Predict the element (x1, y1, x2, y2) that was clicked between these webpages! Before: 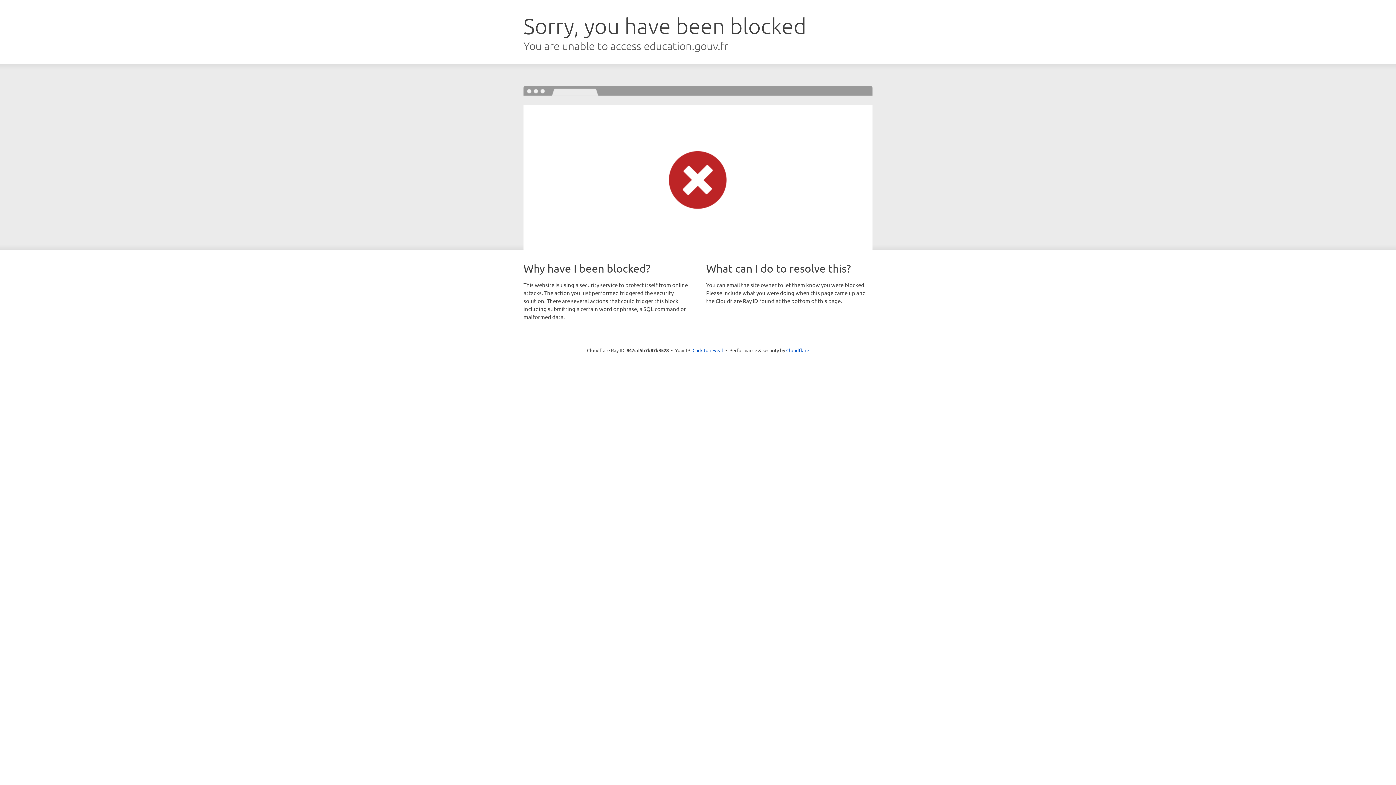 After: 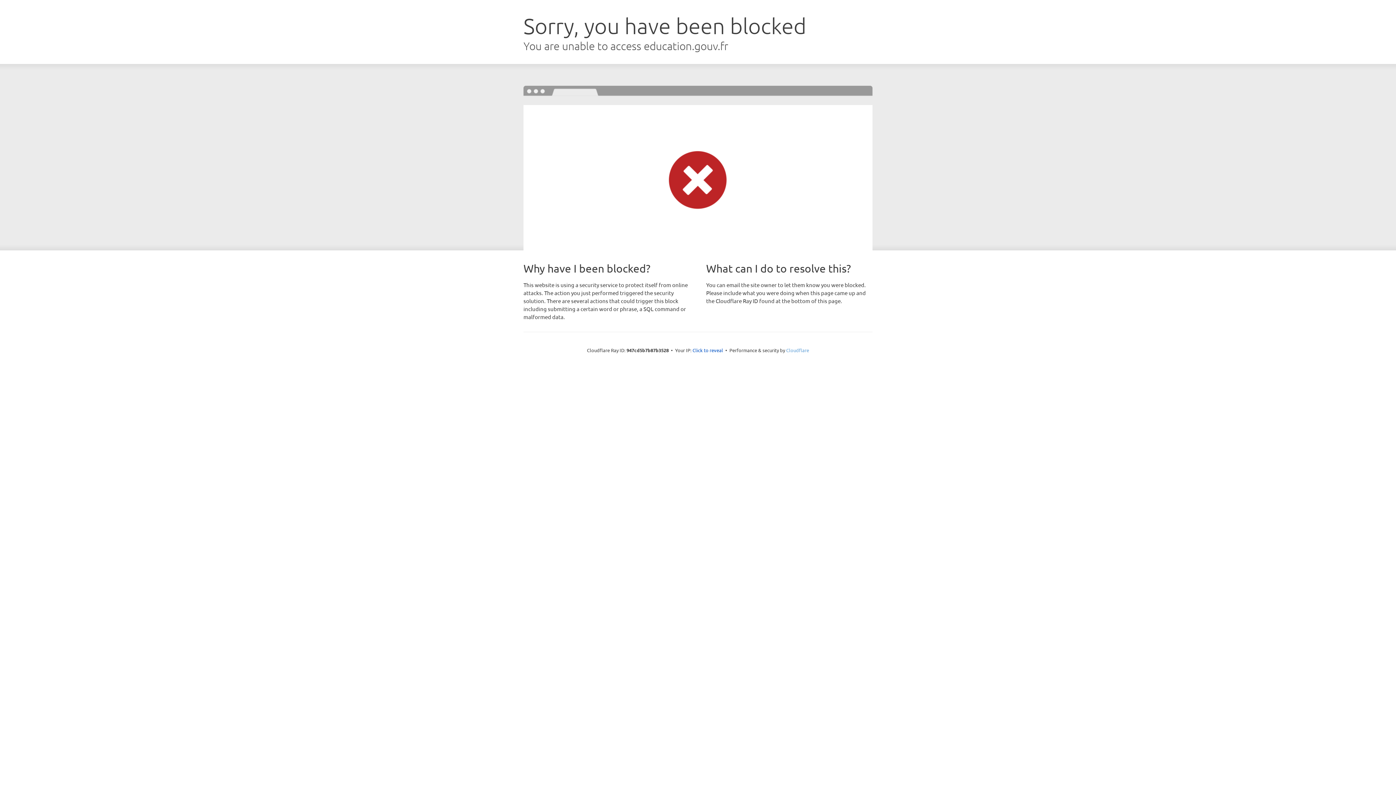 Action: label: Cloudflare bbox: (786, 347, 809, 353)